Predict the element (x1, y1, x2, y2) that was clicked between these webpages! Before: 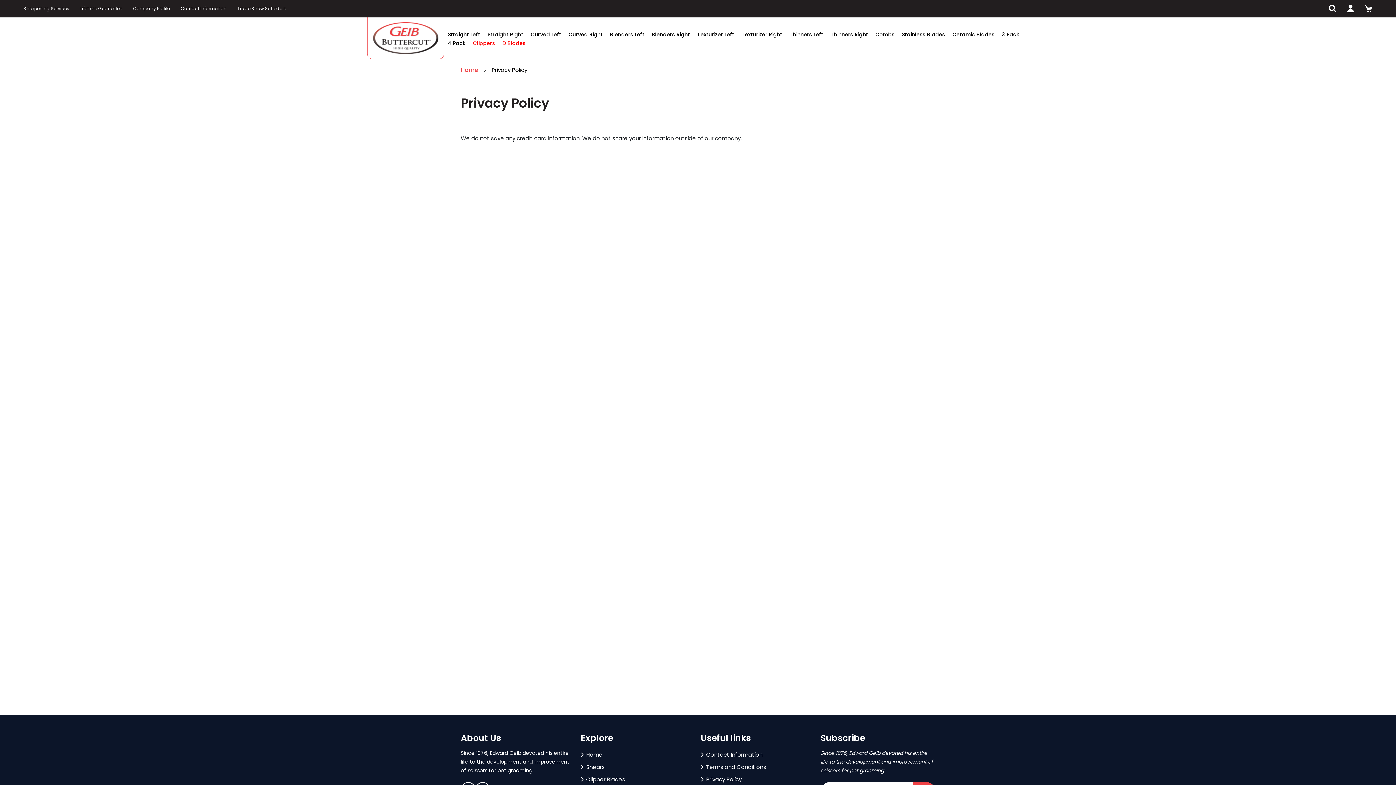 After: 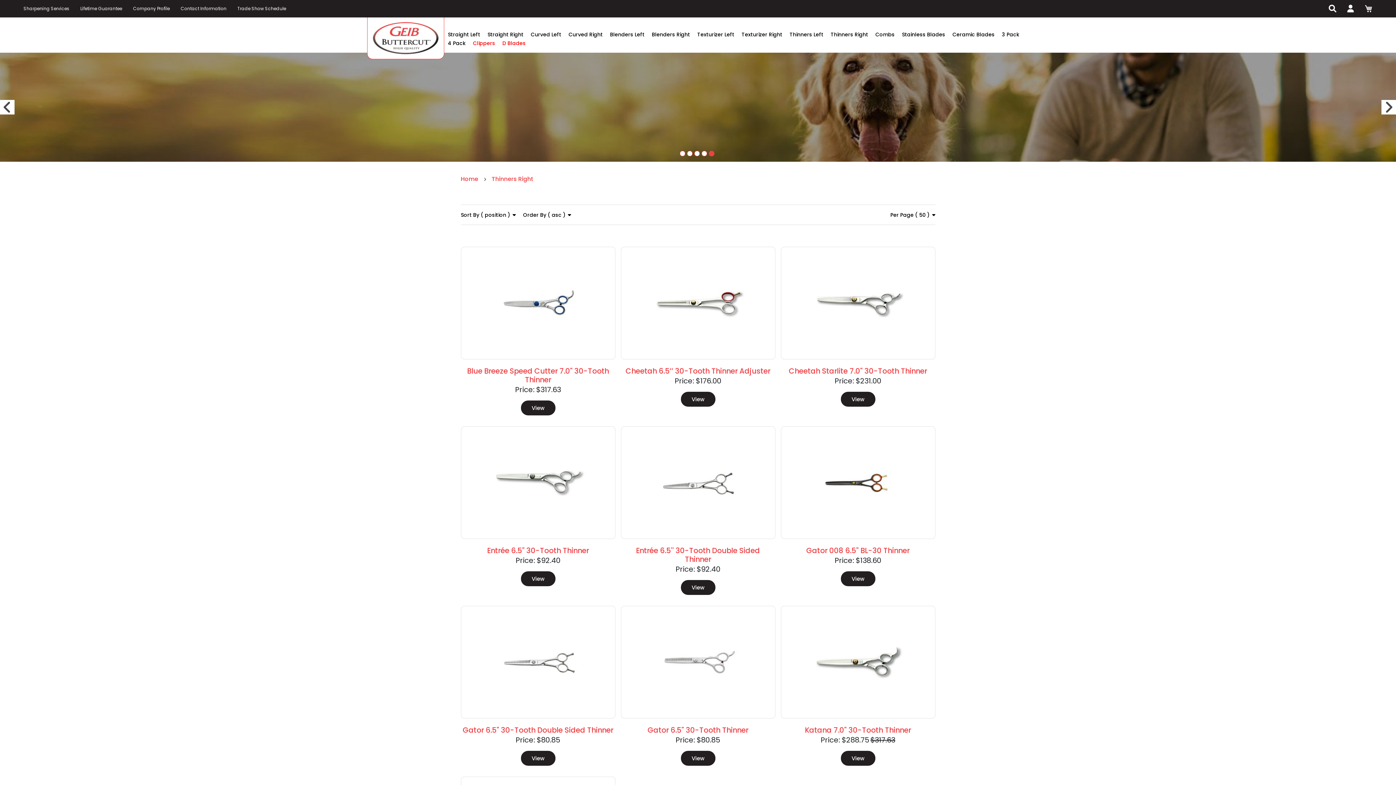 Action: label: Thinners Right bbox: (827, 30, 872, 38)